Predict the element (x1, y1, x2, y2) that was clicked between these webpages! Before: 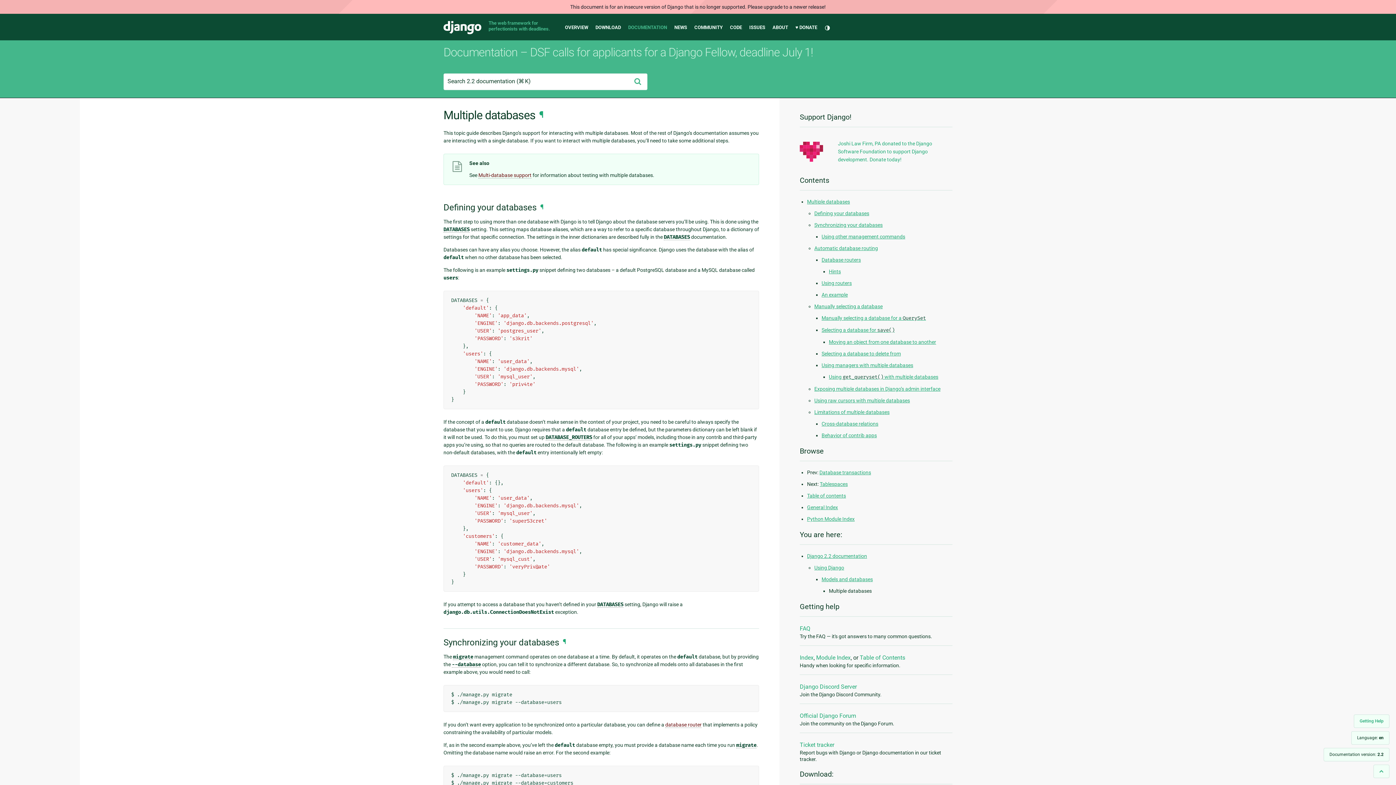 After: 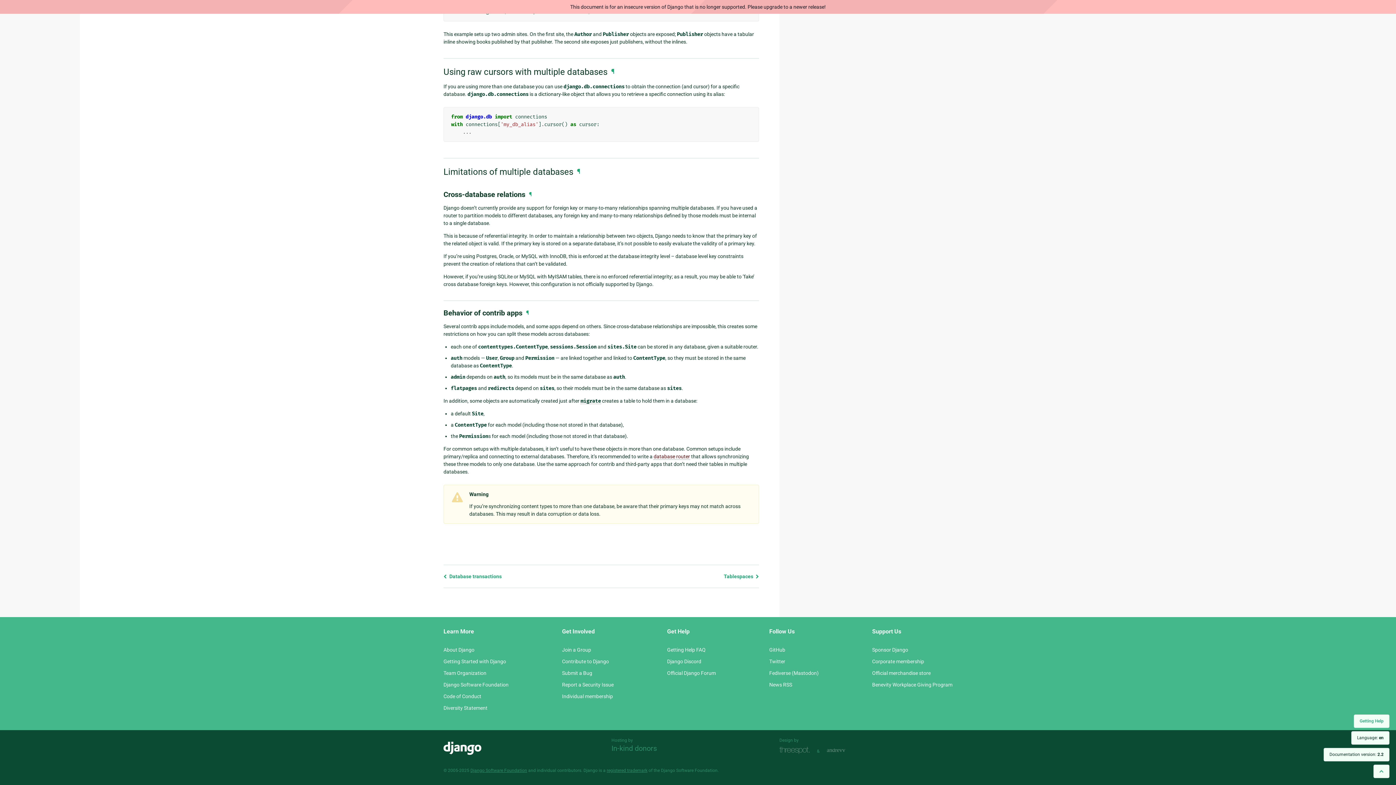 Action: bbox: (814, 409, 889, 415) label: Limitations of multiple databases